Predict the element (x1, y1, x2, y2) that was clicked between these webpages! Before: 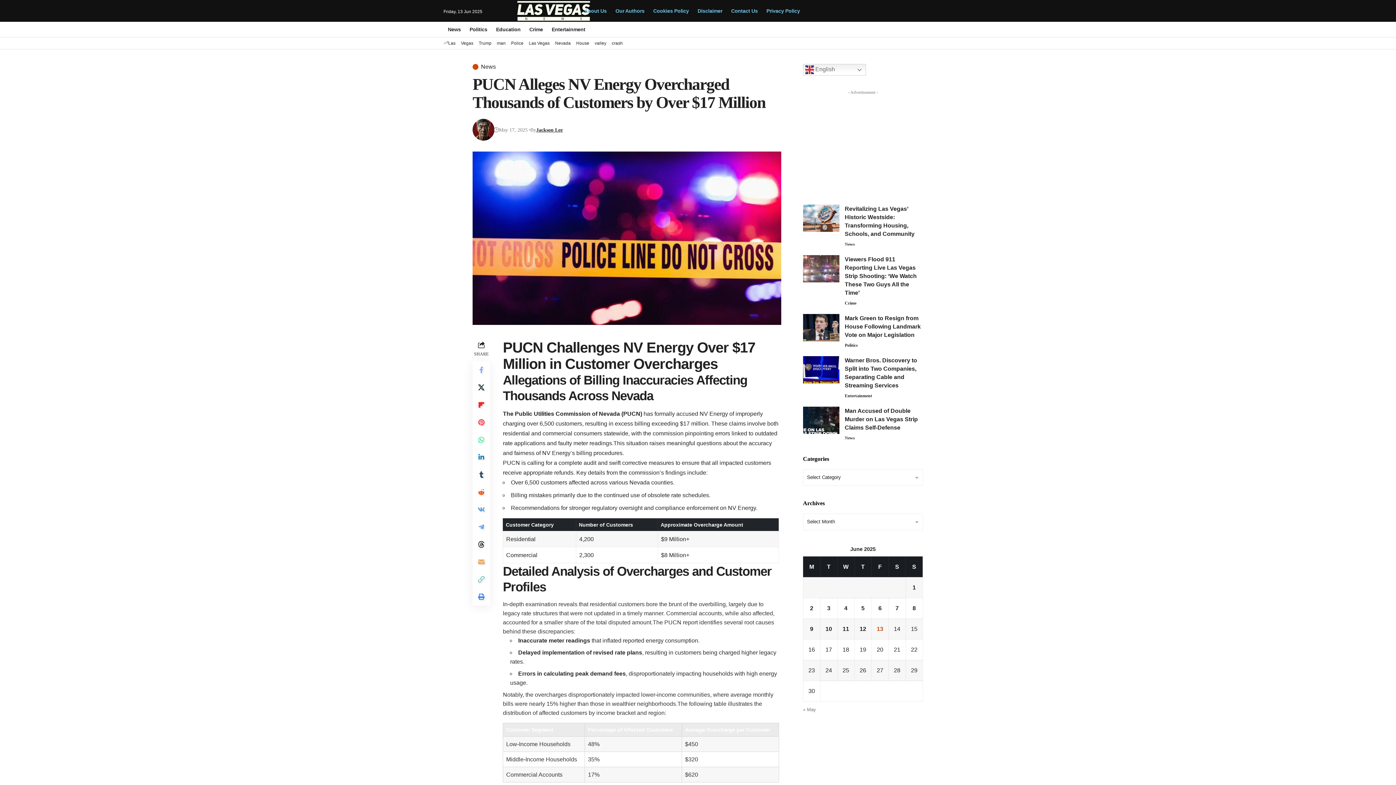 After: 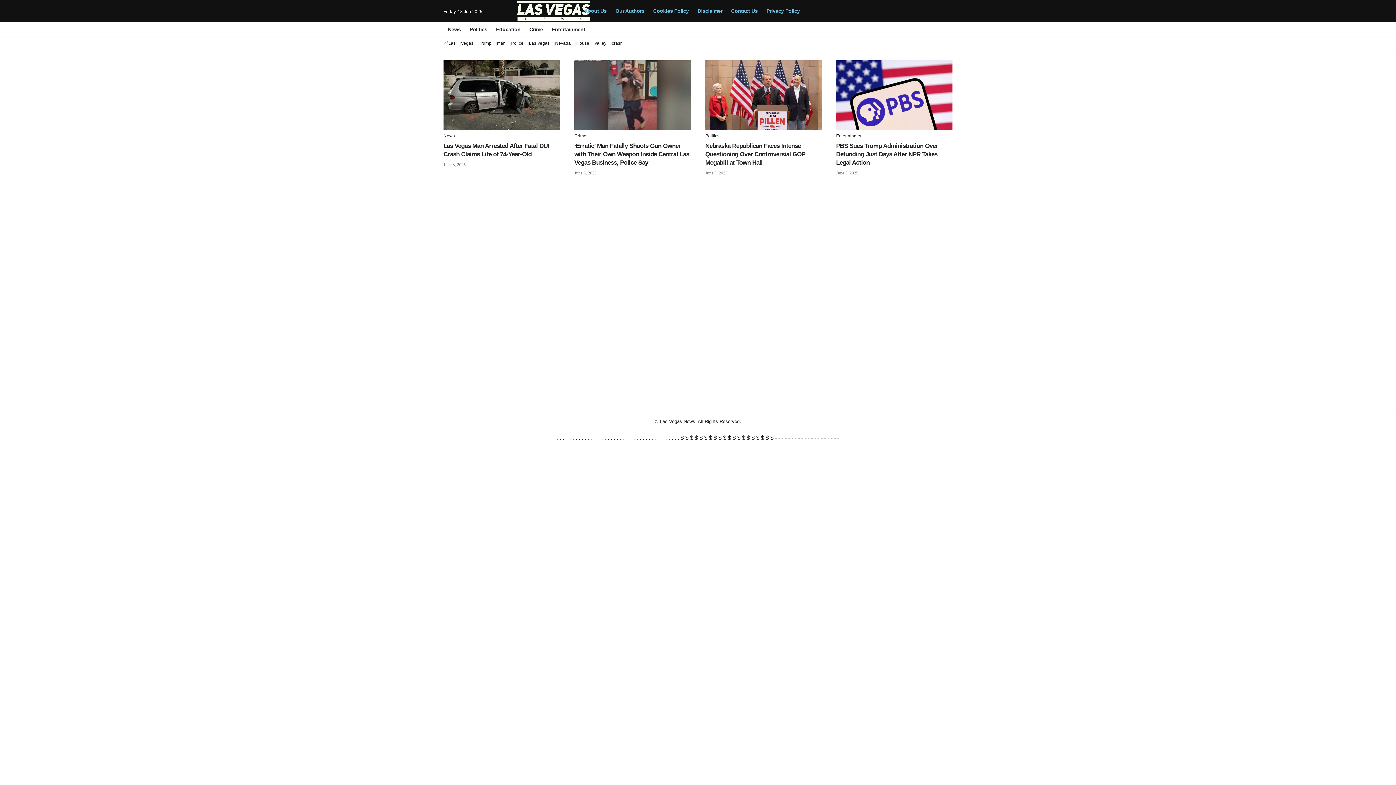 Action: bbox: (823, 589, 834, 603) label: Posts published on June 3, 2025